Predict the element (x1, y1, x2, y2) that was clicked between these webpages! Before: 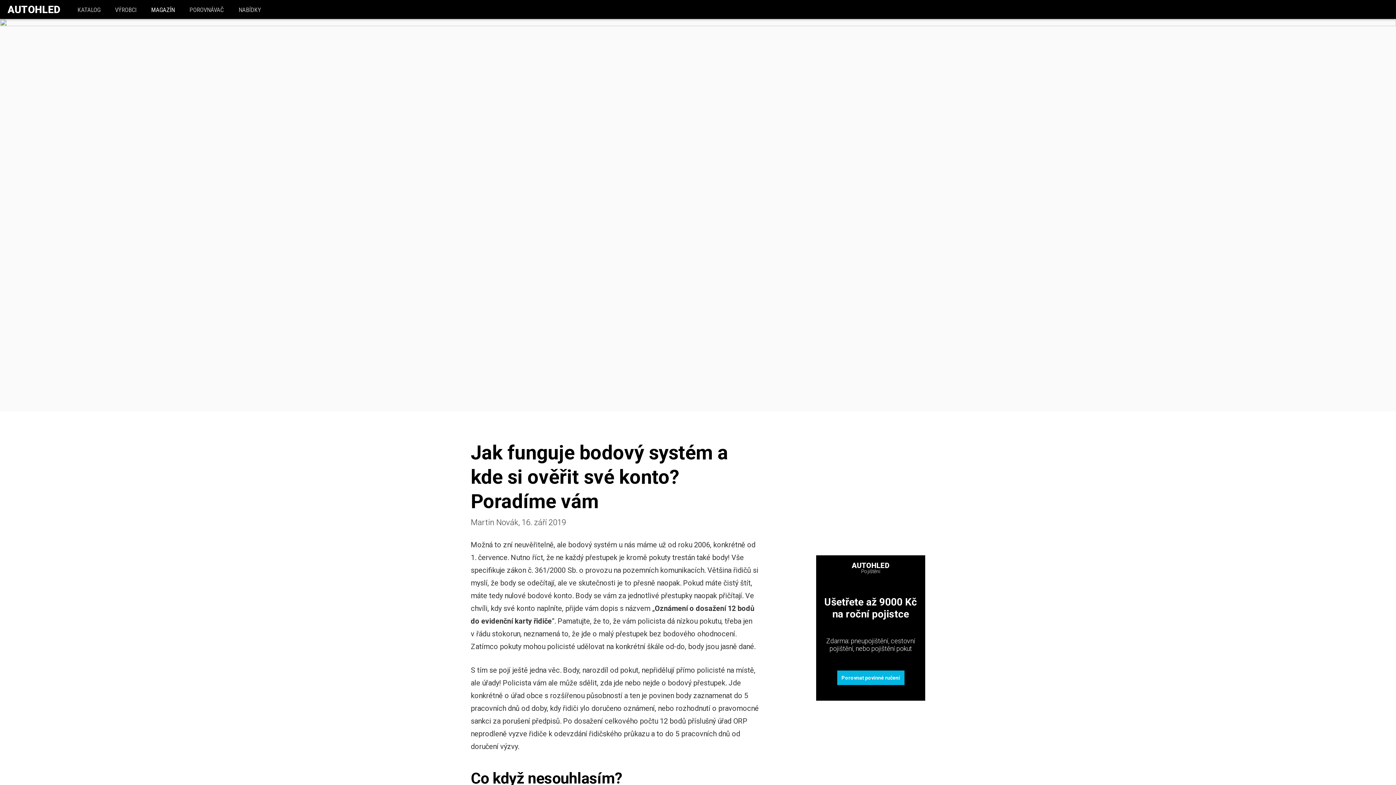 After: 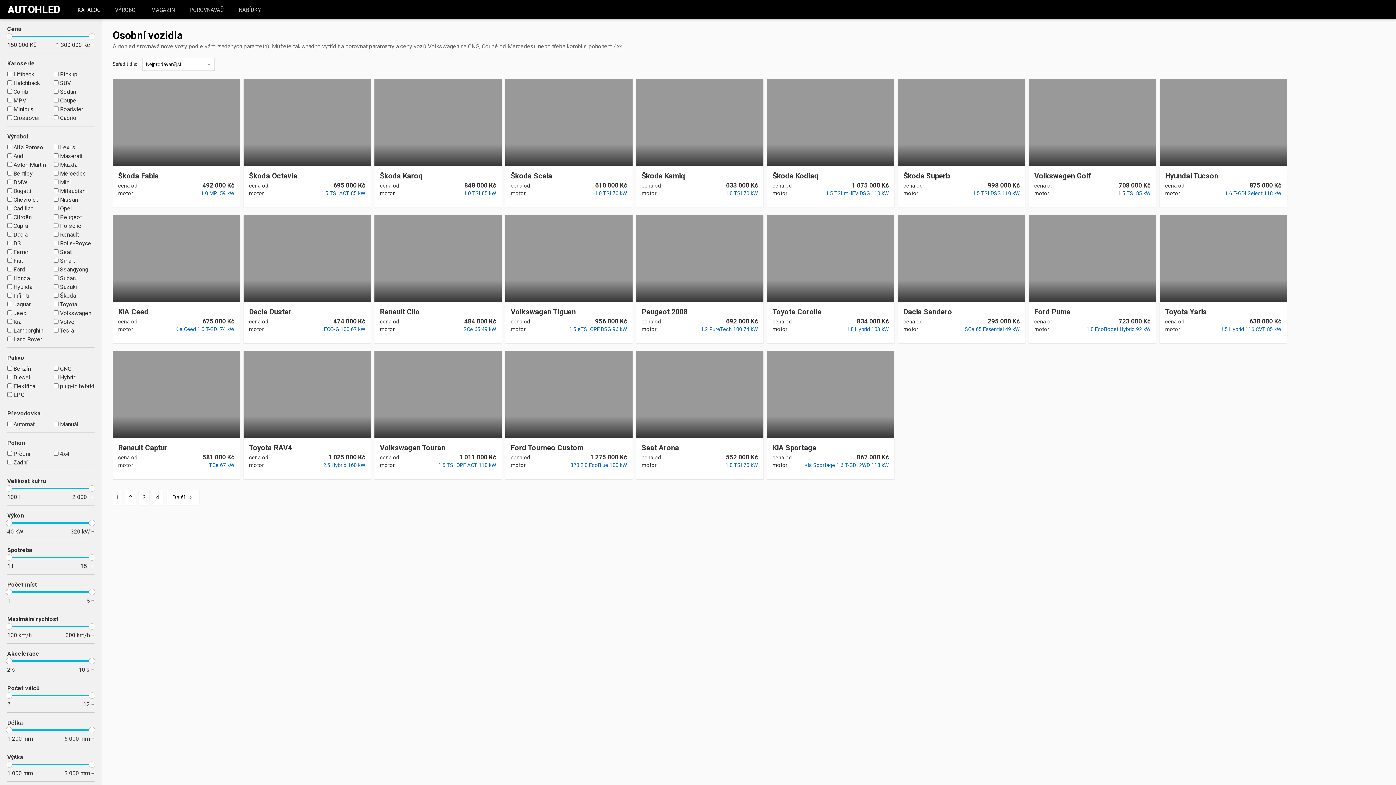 Action: label: KATALOG bbox: (70, 1, 107, 18)